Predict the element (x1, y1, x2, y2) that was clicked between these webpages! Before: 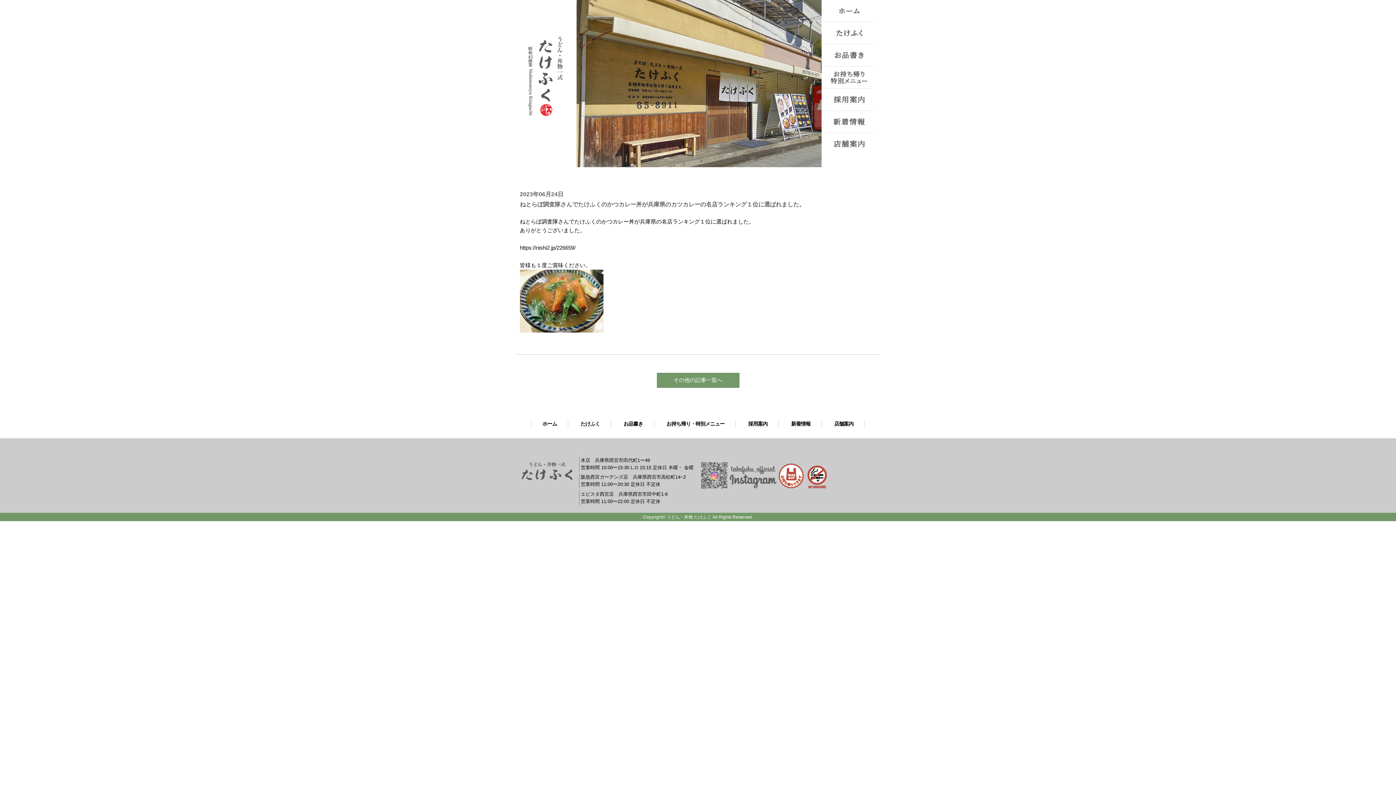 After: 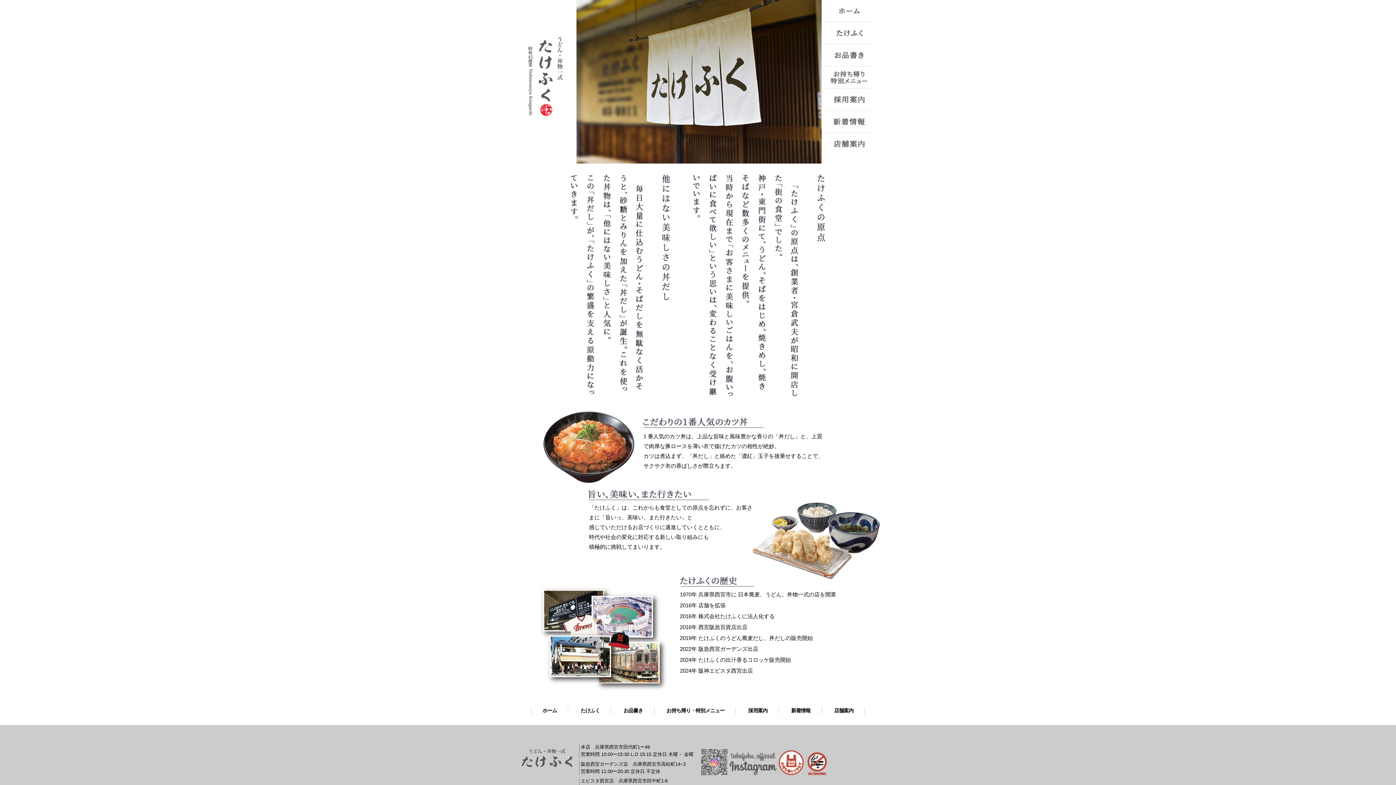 Action: label: たけふく bbox: (569, 421, 611, 426)